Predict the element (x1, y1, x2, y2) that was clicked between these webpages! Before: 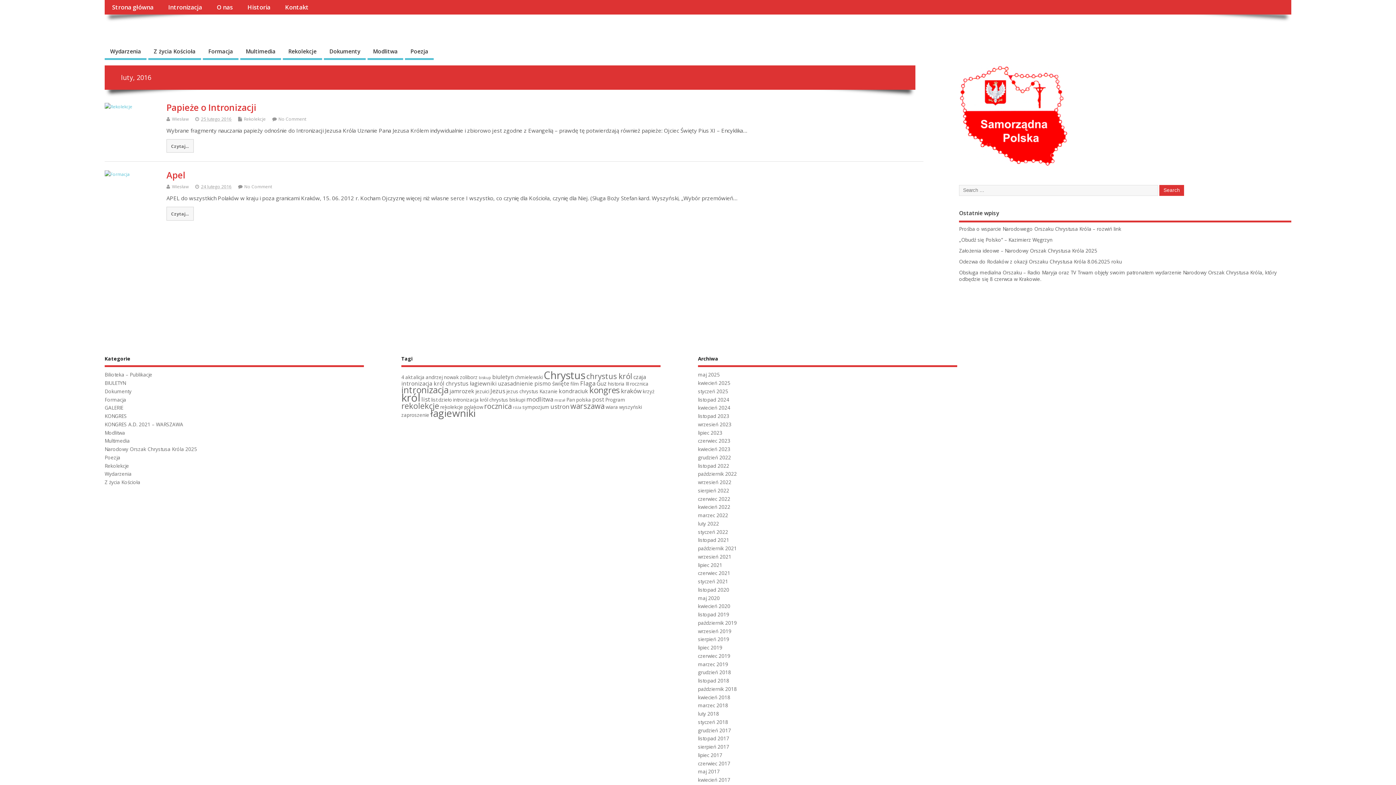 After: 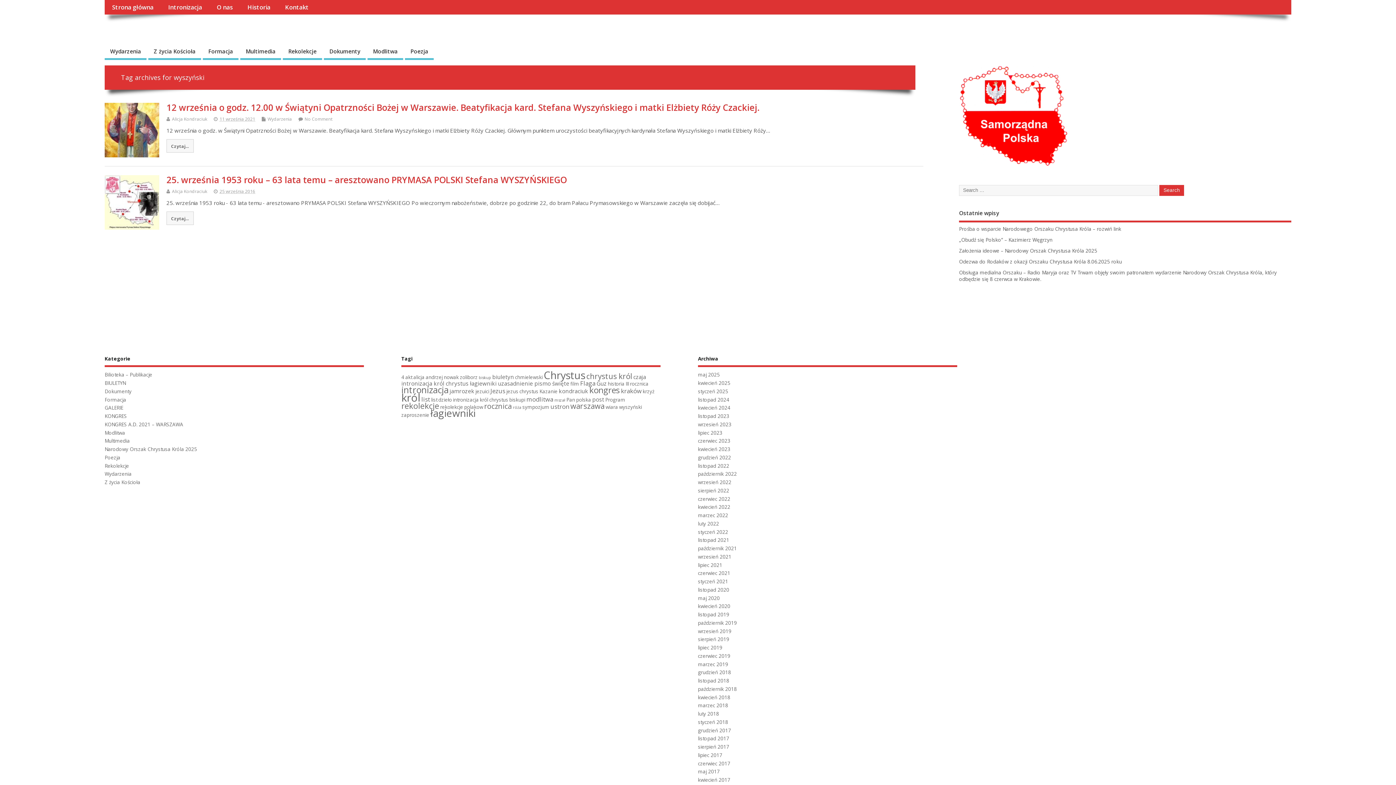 Action: label: wyszyński (2 elementy) bbox: (619, 403, 642, 410)